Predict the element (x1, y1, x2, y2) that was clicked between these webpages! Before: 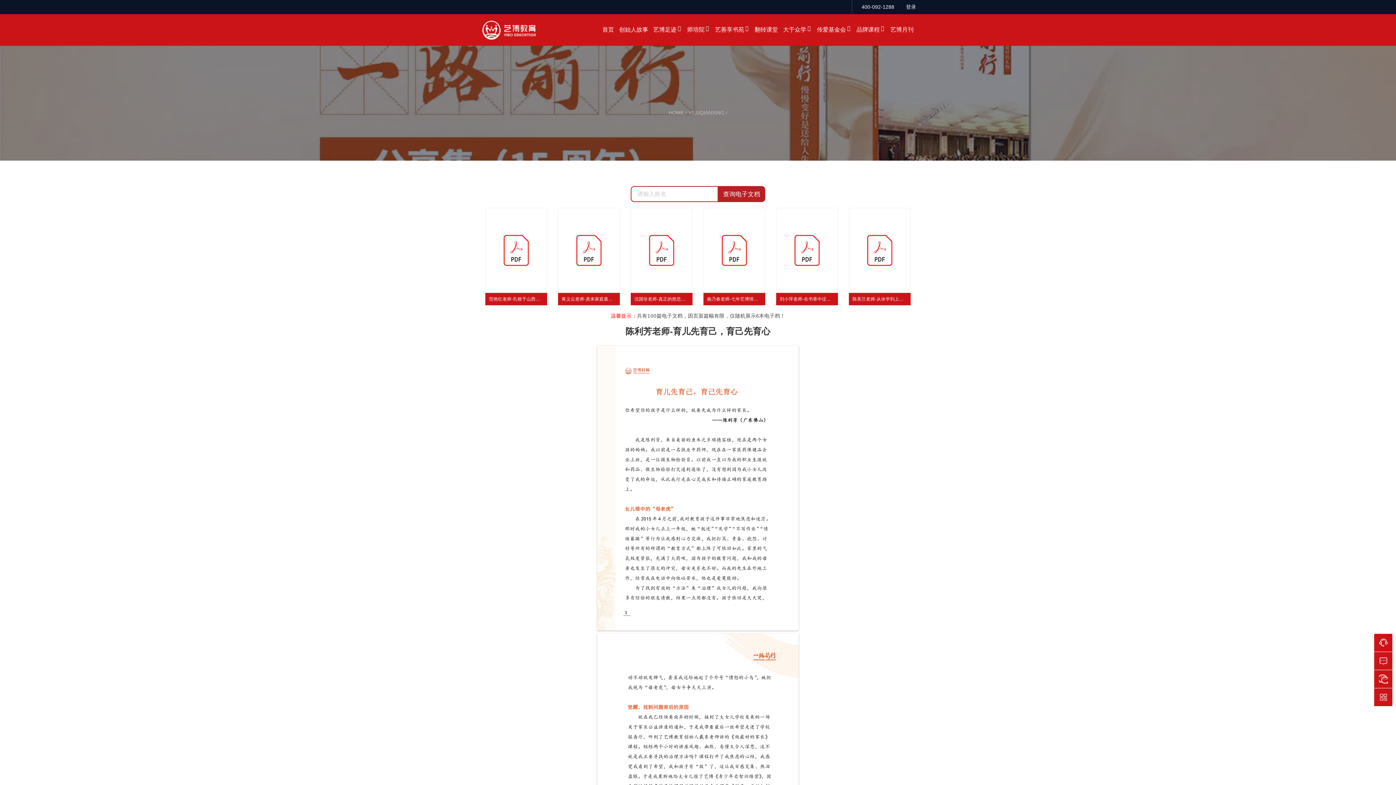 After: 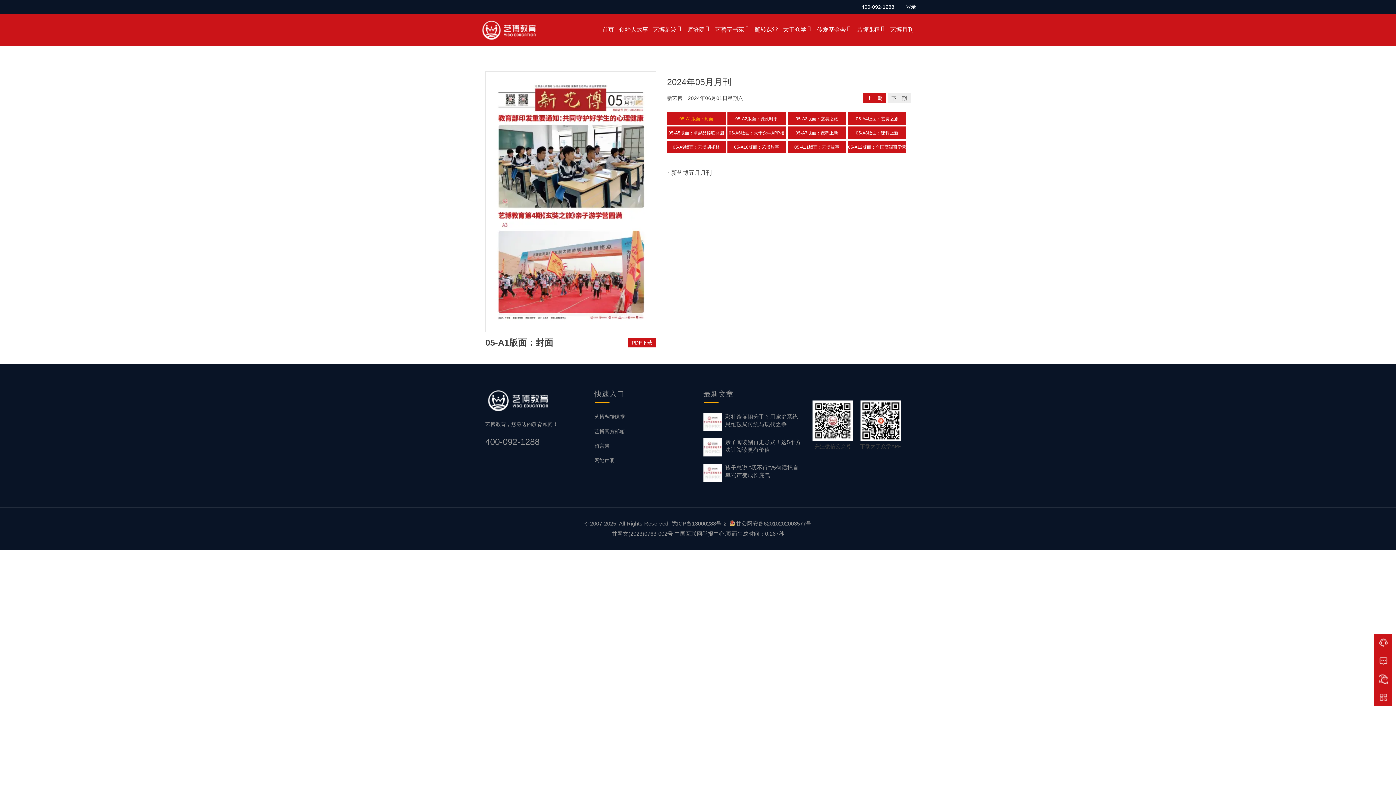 Action: label: 艺博月刊 bbox: (888, 14, 916, 45)